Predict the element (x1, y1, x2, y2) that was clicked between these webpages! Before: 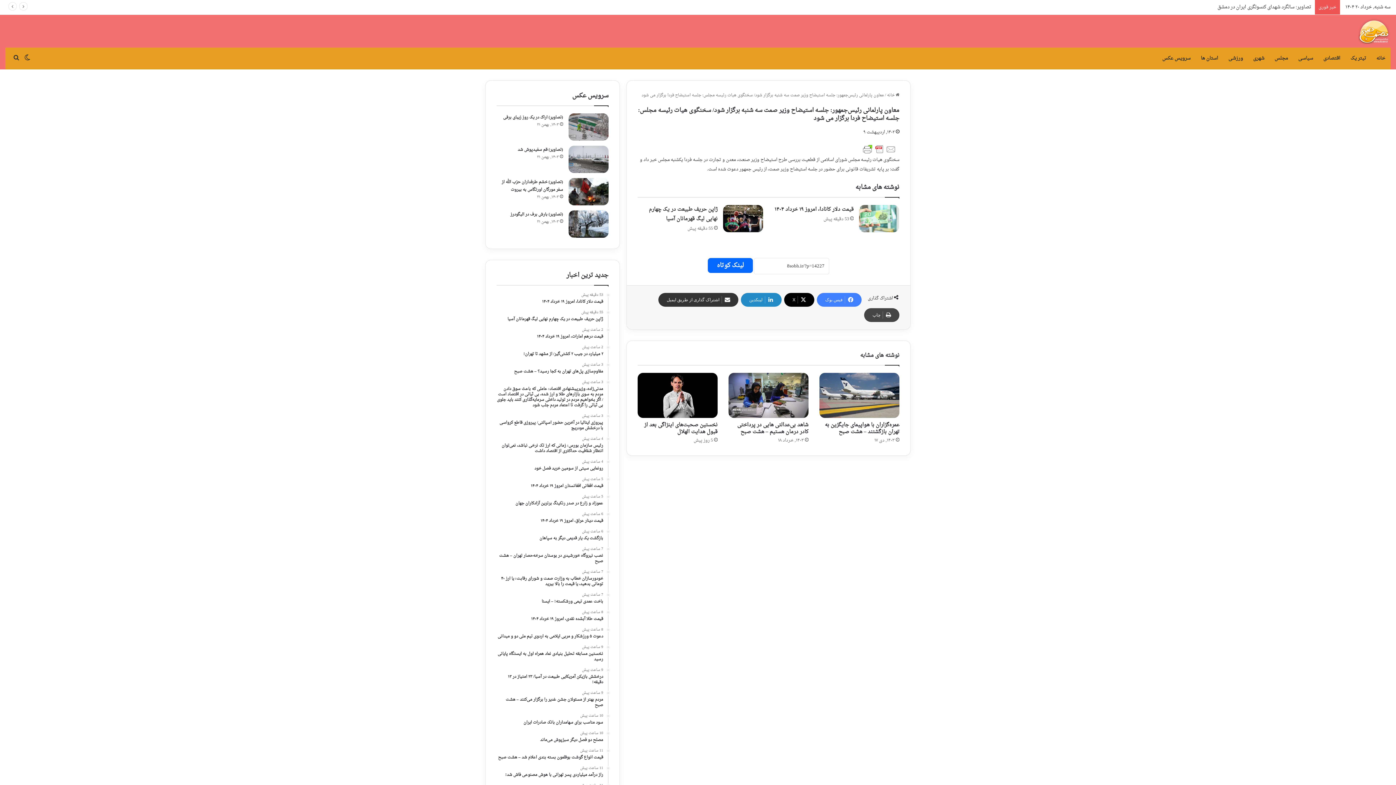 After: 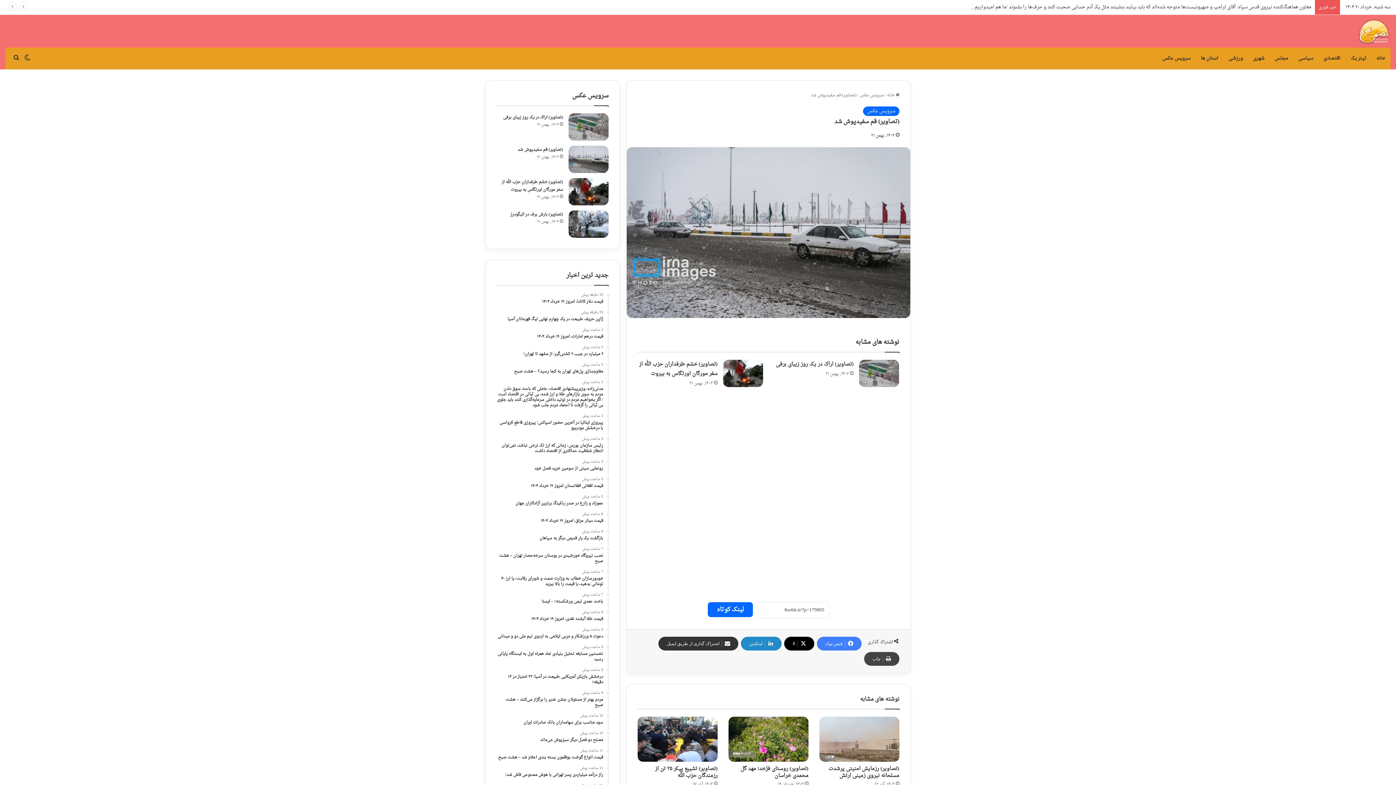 Action: label: (تصاویر) قم سفیدپوش شد bbox: (568, 145, 608, 173)